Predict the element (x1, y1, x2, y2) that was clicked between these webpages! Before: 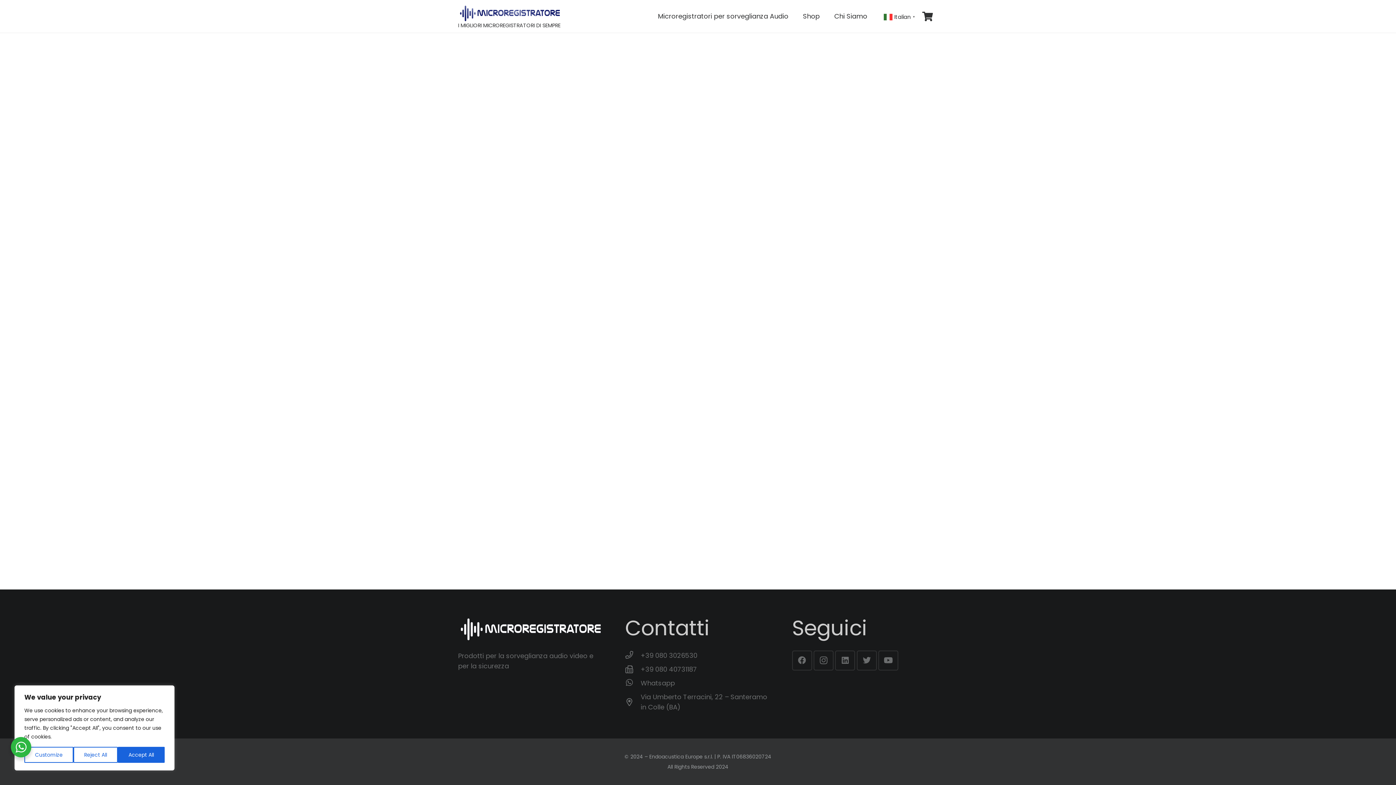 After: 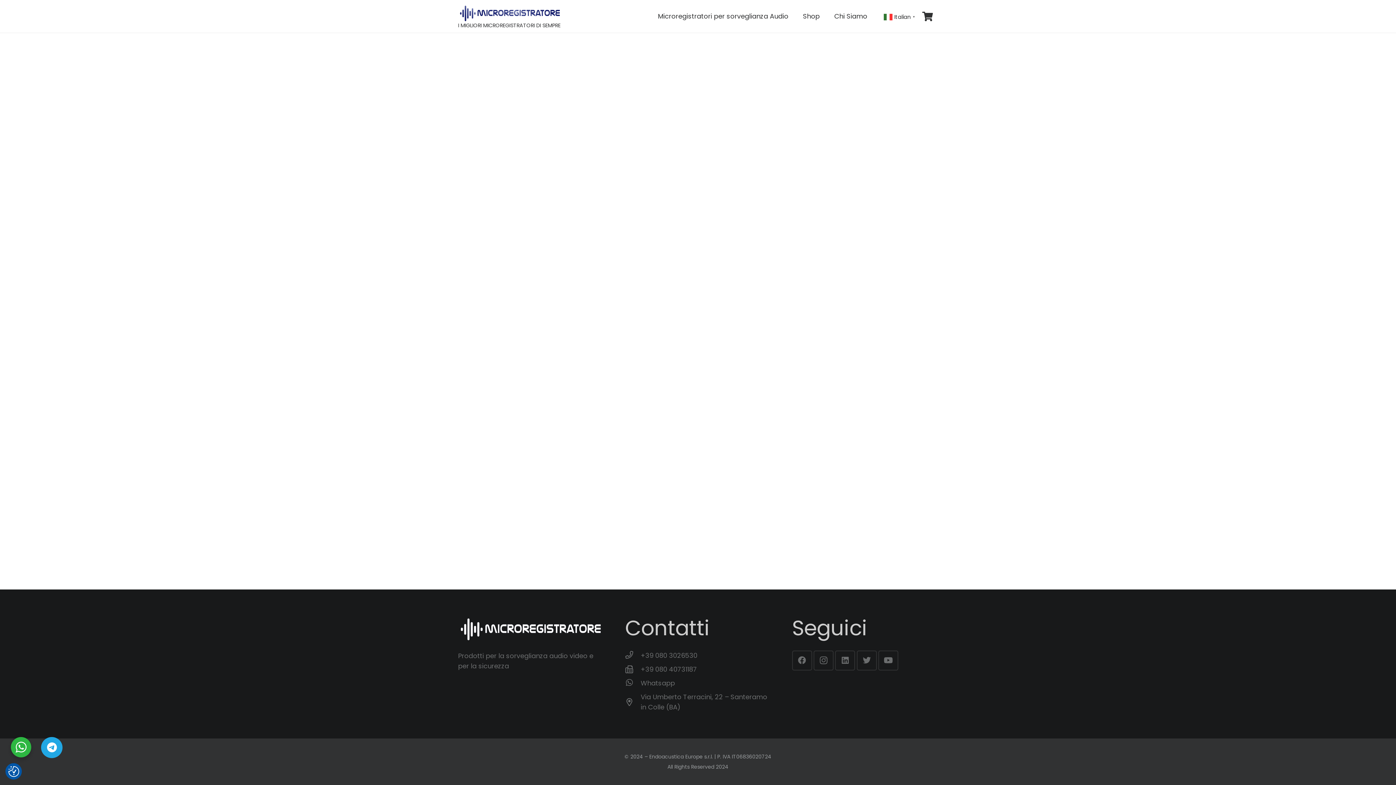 Action: label: Accept All bbox: (117, 747, 164, 763)